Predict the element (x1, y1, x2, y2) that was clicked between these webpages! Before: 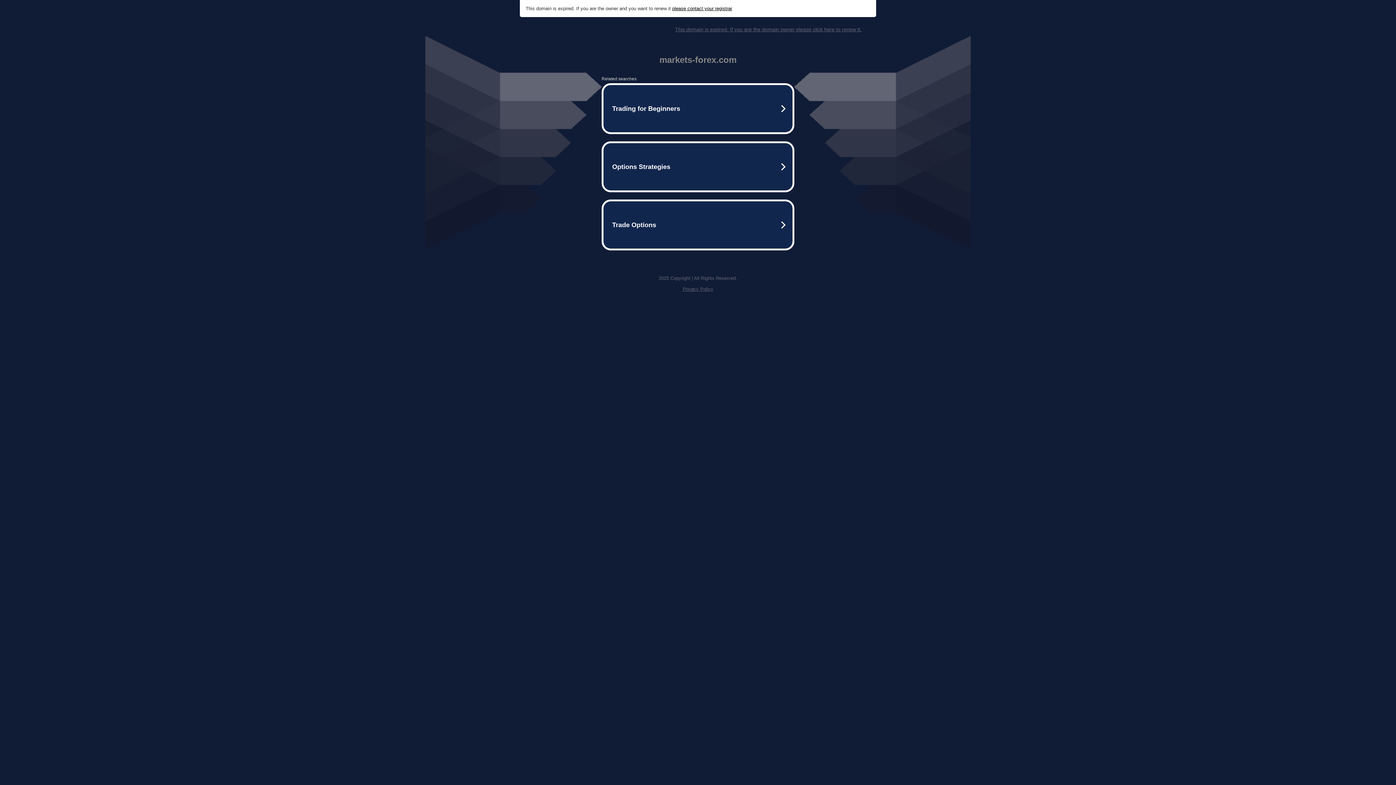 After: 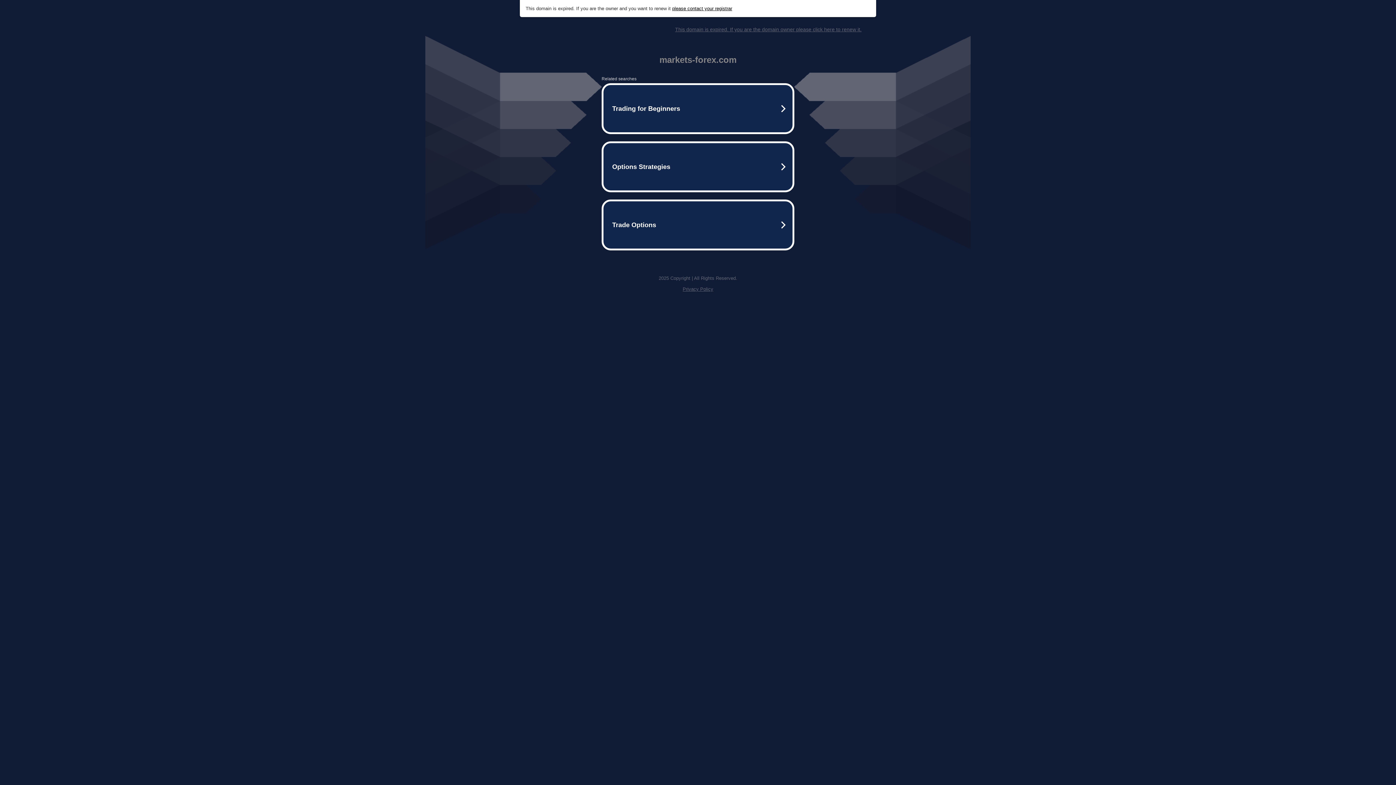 Action: label: This domain is expired. If you are the domain owner please click here to renew it. bbox: (675, 26, 861, 32)